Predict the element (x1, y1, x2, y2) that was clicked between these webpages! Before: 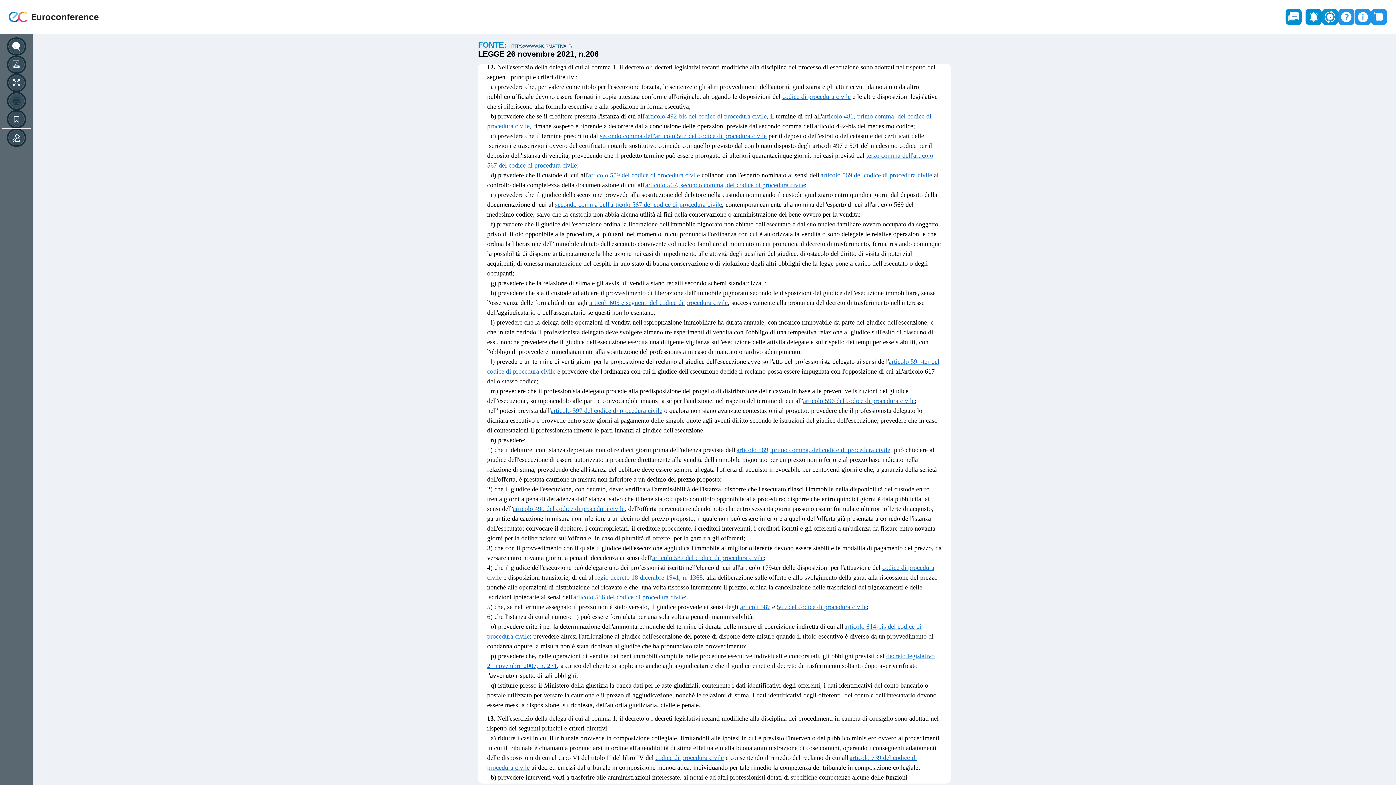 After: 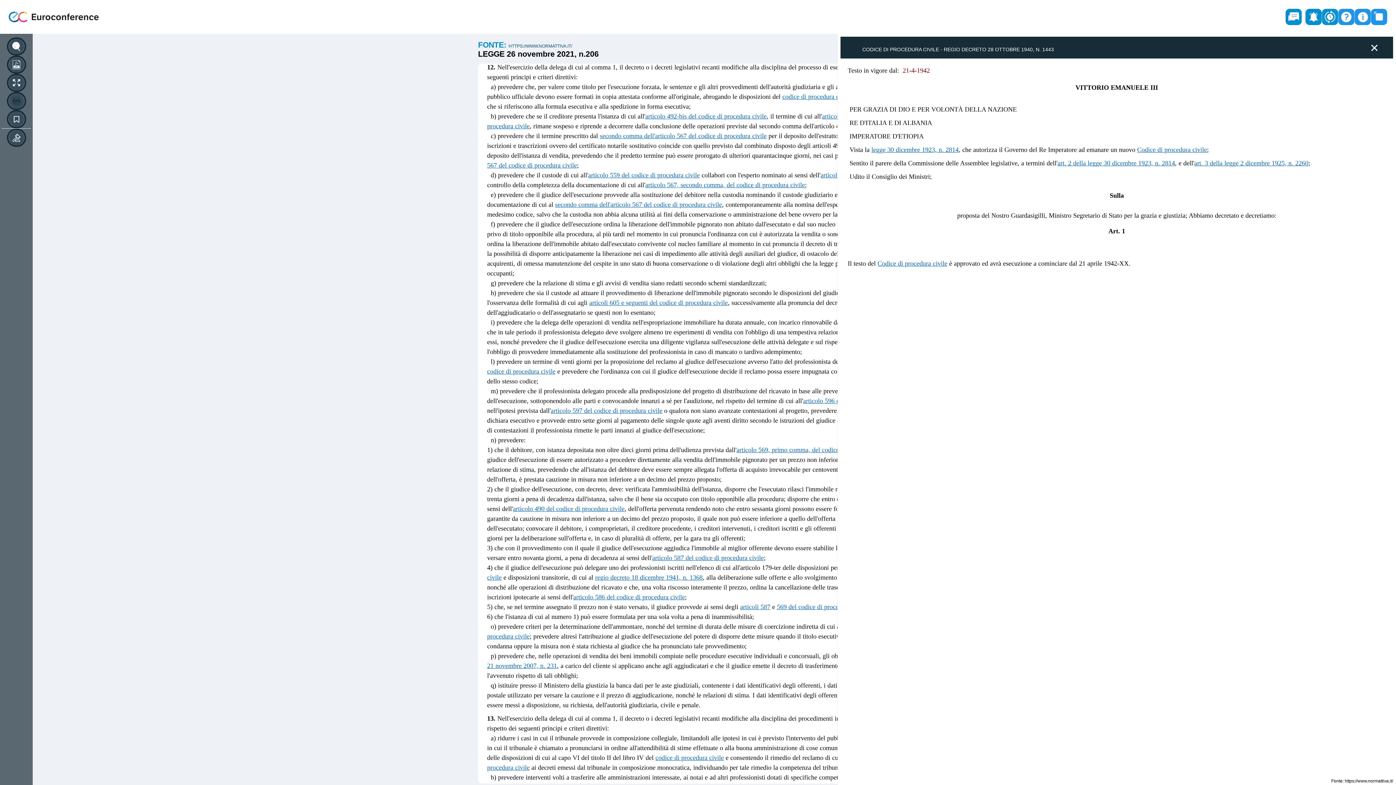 Action: bbox: (803, 397, 914, 404) label: articolo 596 del codice di procedura civile